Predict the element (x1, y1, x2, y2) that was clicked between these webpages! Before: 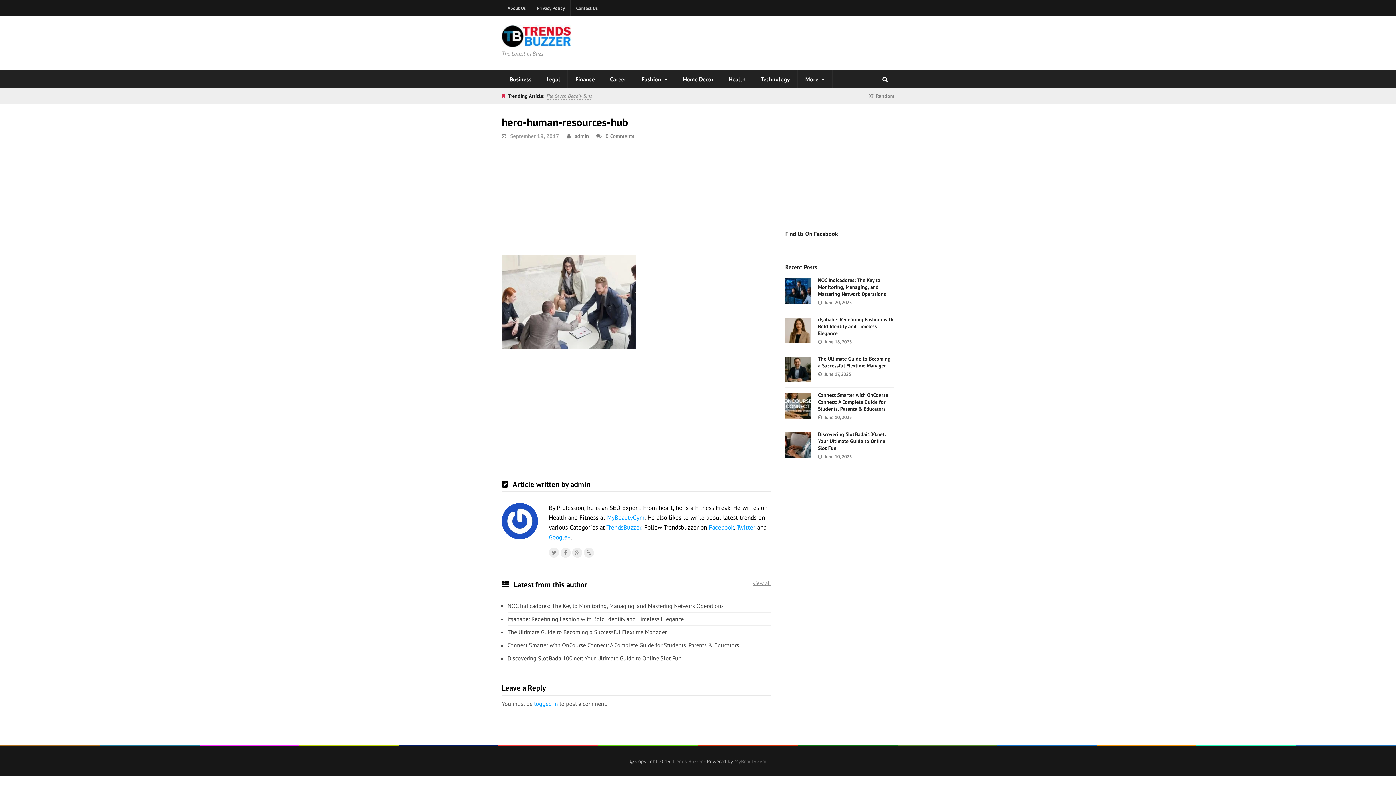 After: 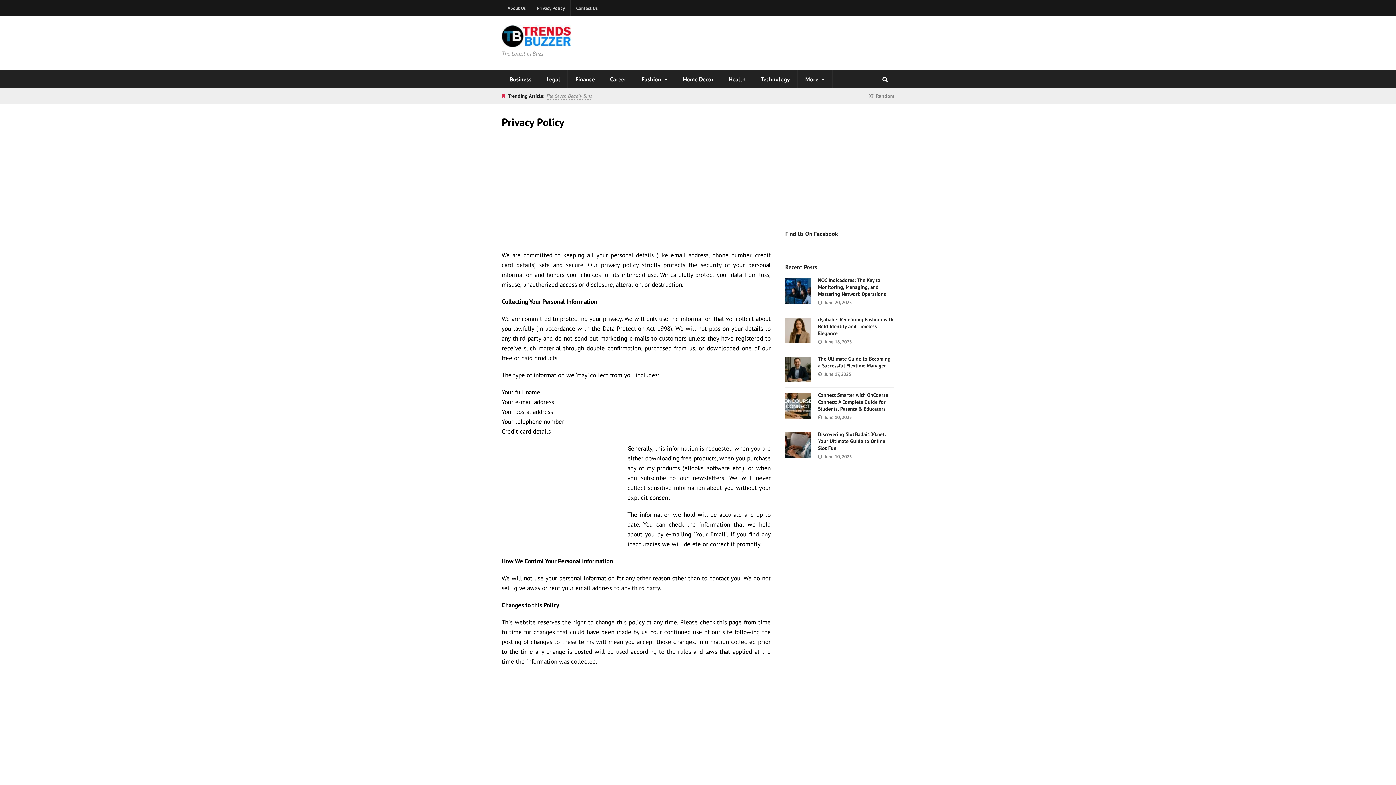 Action: label: Privacy Policy bbox: (531, 0, 570, 16)